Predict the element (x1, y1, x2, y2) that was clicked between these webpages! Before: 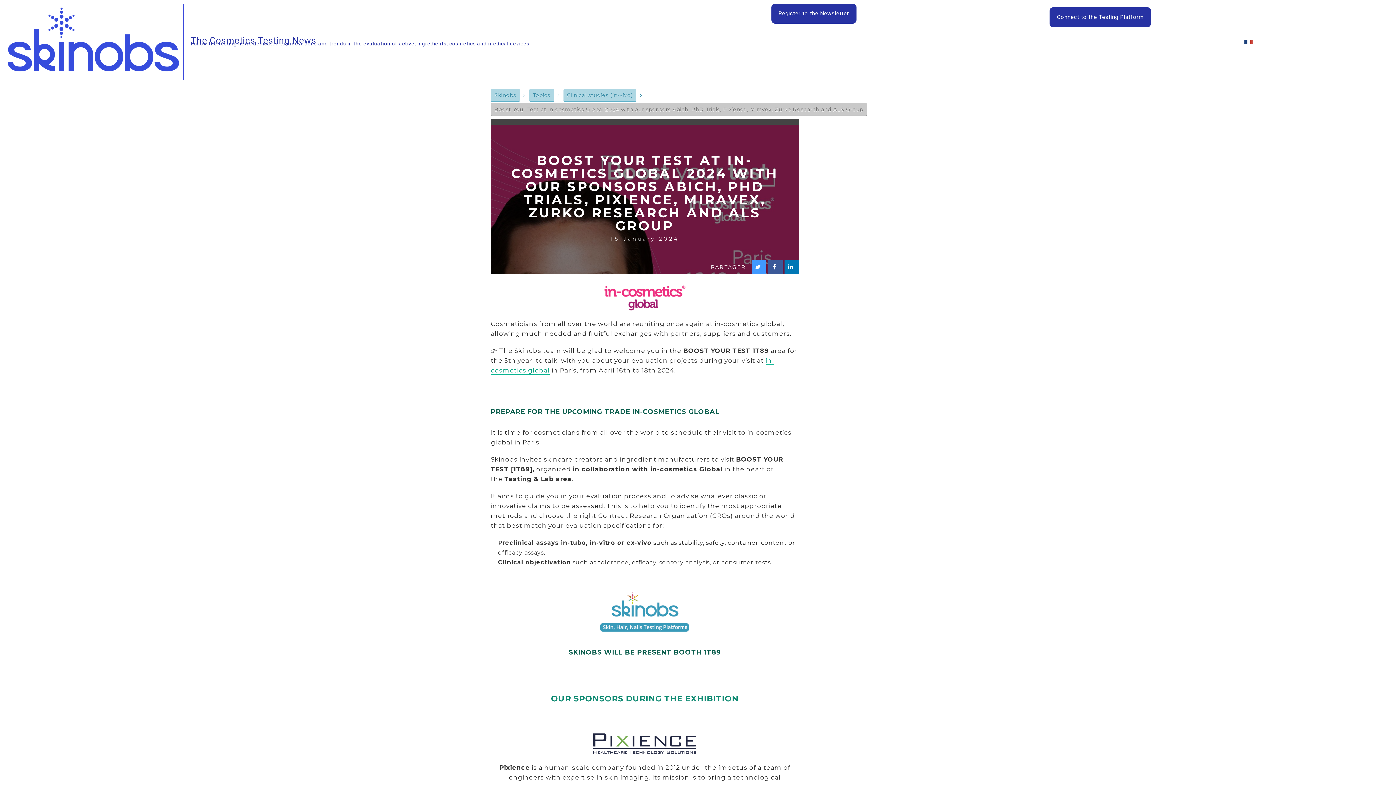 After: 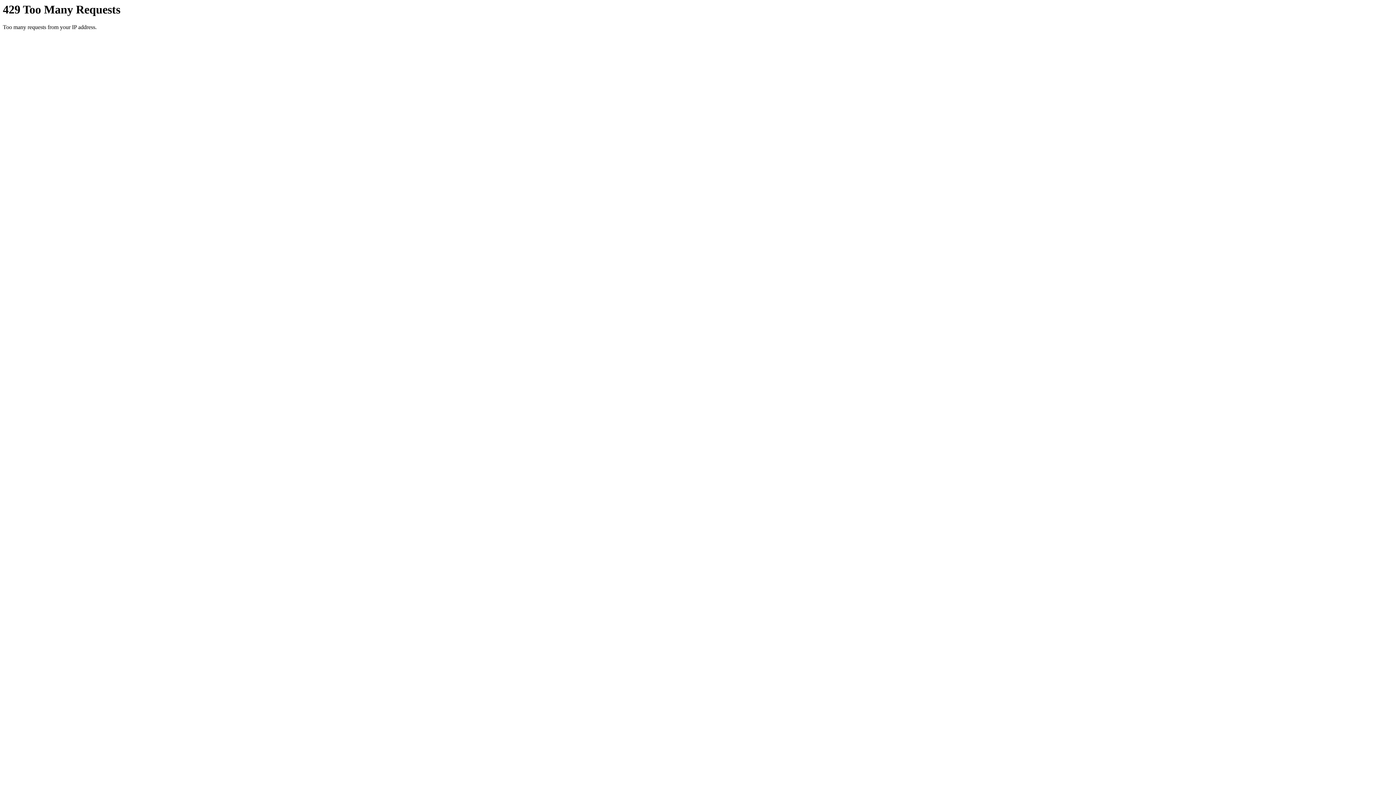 Action: bbox: (1244, 39, 1341, 44)